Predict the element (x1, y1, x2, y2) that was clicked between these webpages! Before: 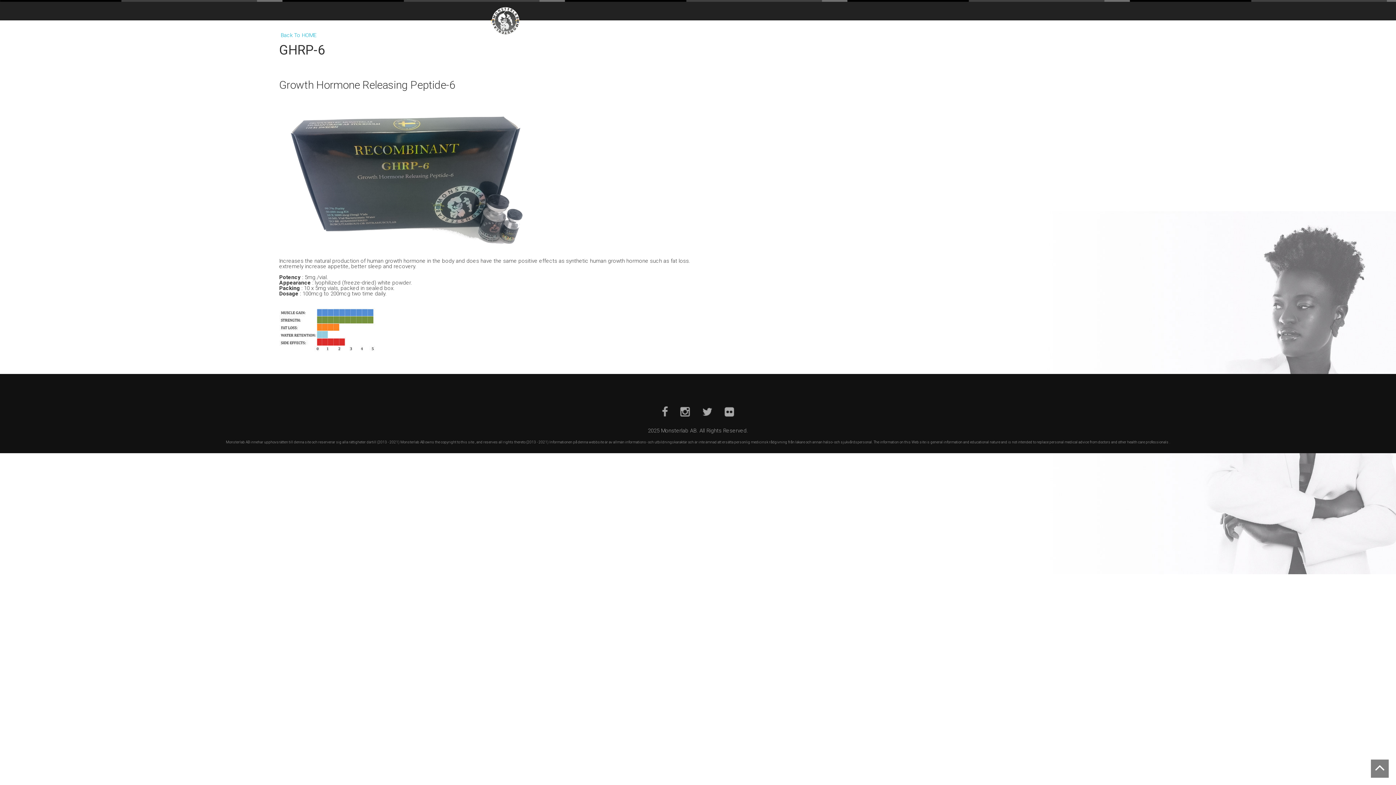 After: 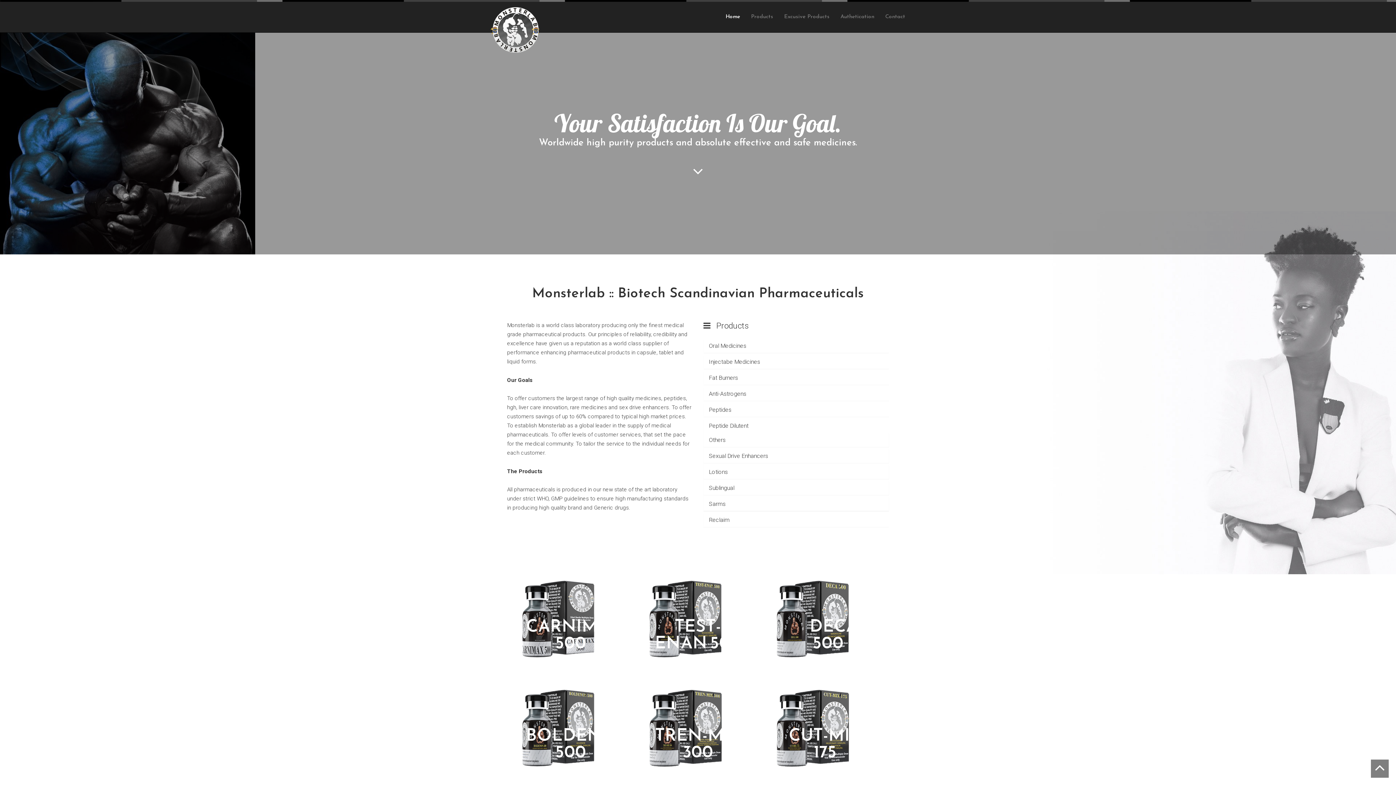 Action: bbox: (280, 32, 316, 38) label: Back To HOME